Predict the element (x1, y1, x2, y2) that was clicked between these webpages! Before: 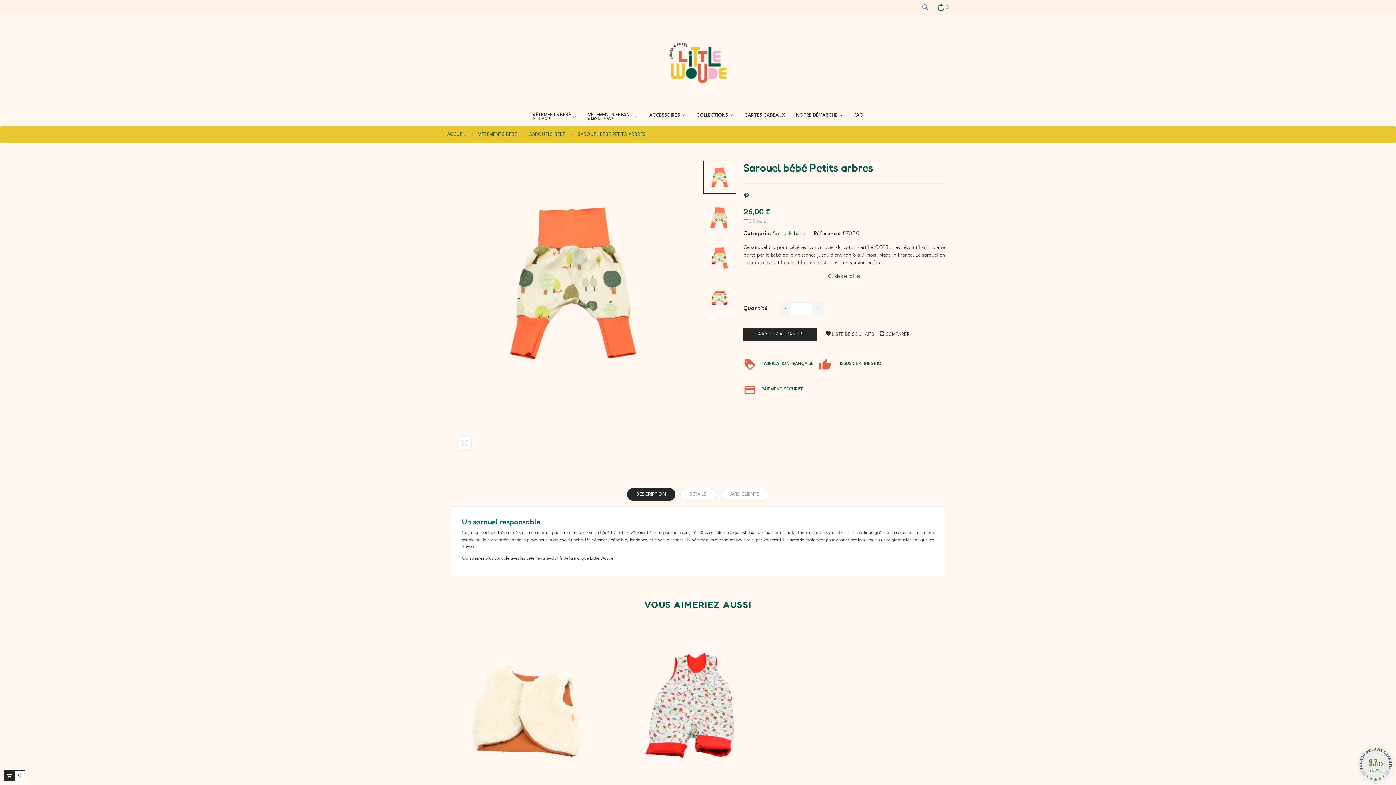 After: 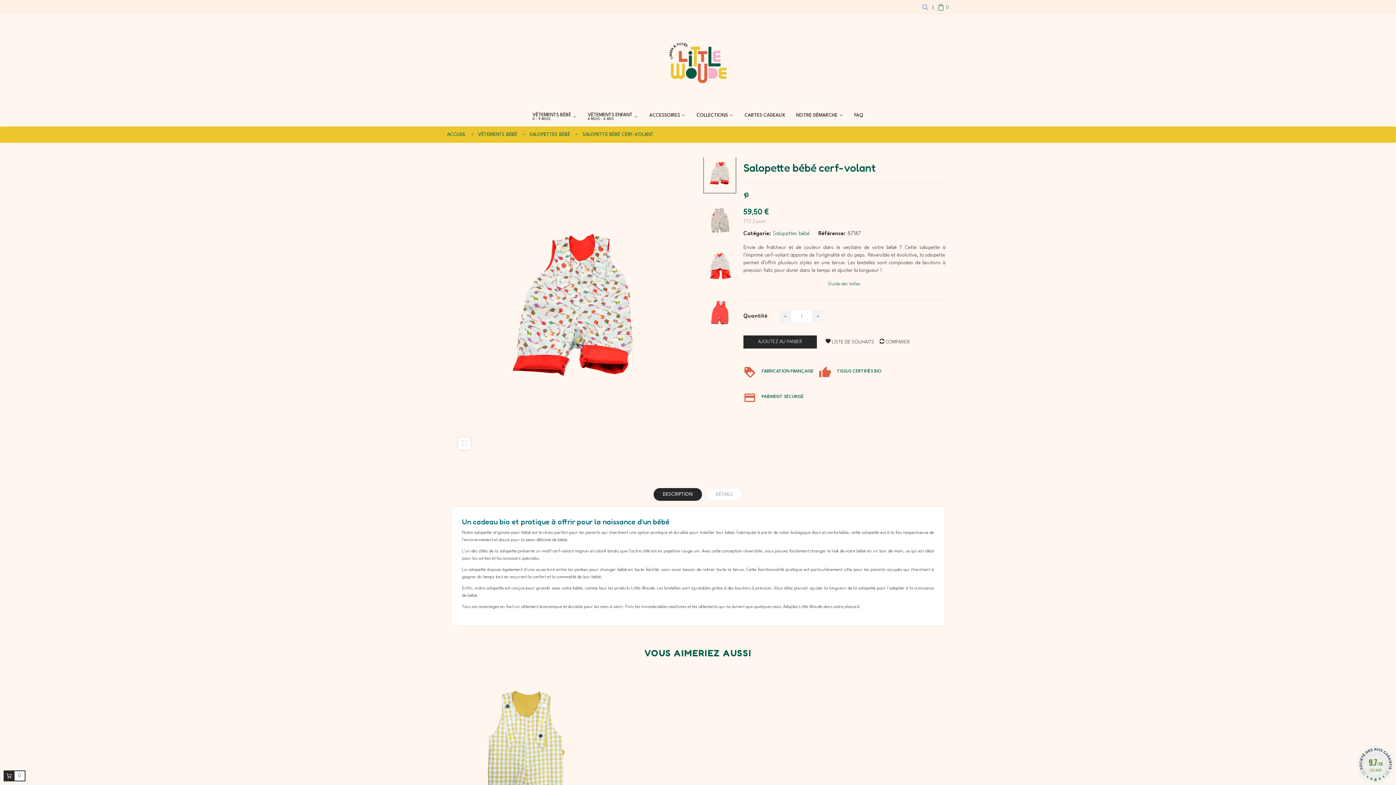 Action: bbox: (618, 621, 778, 797)